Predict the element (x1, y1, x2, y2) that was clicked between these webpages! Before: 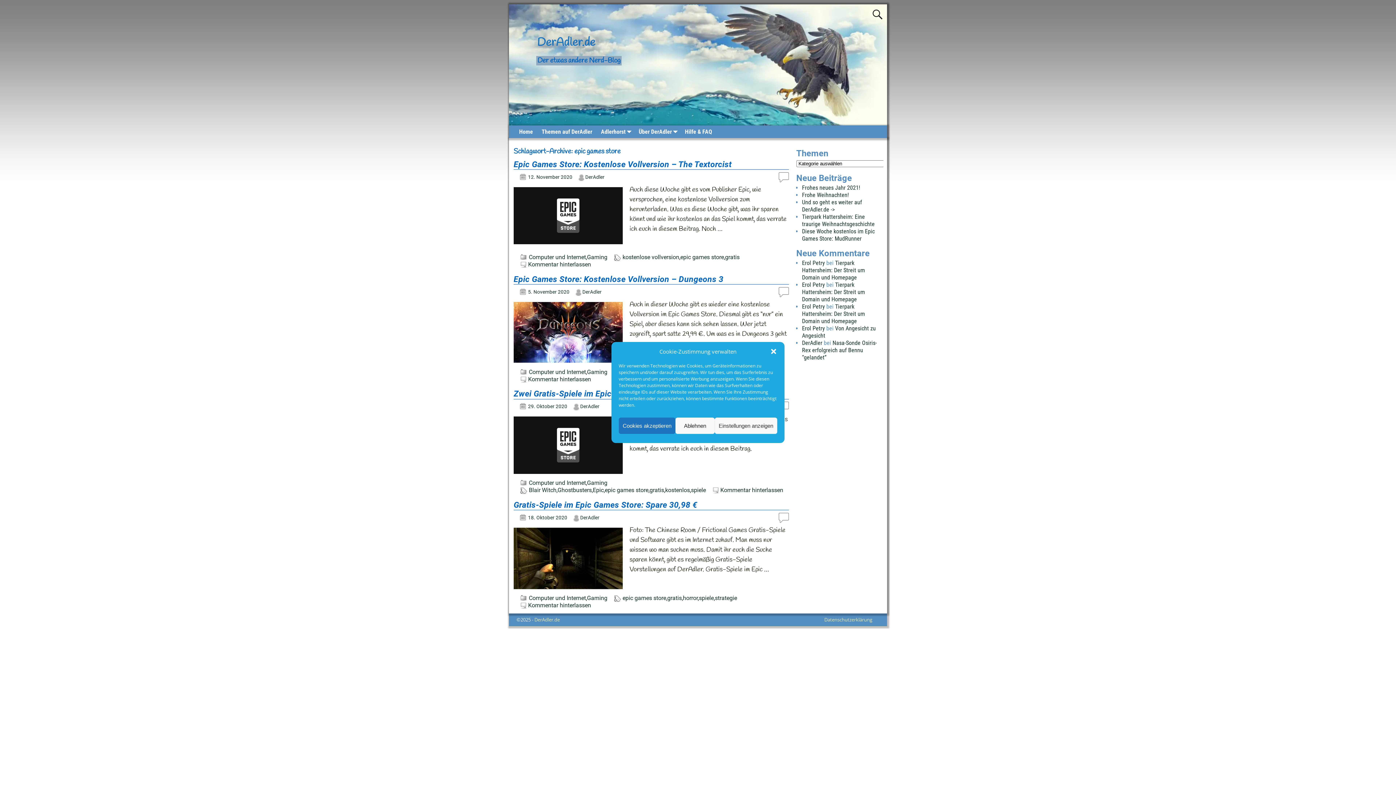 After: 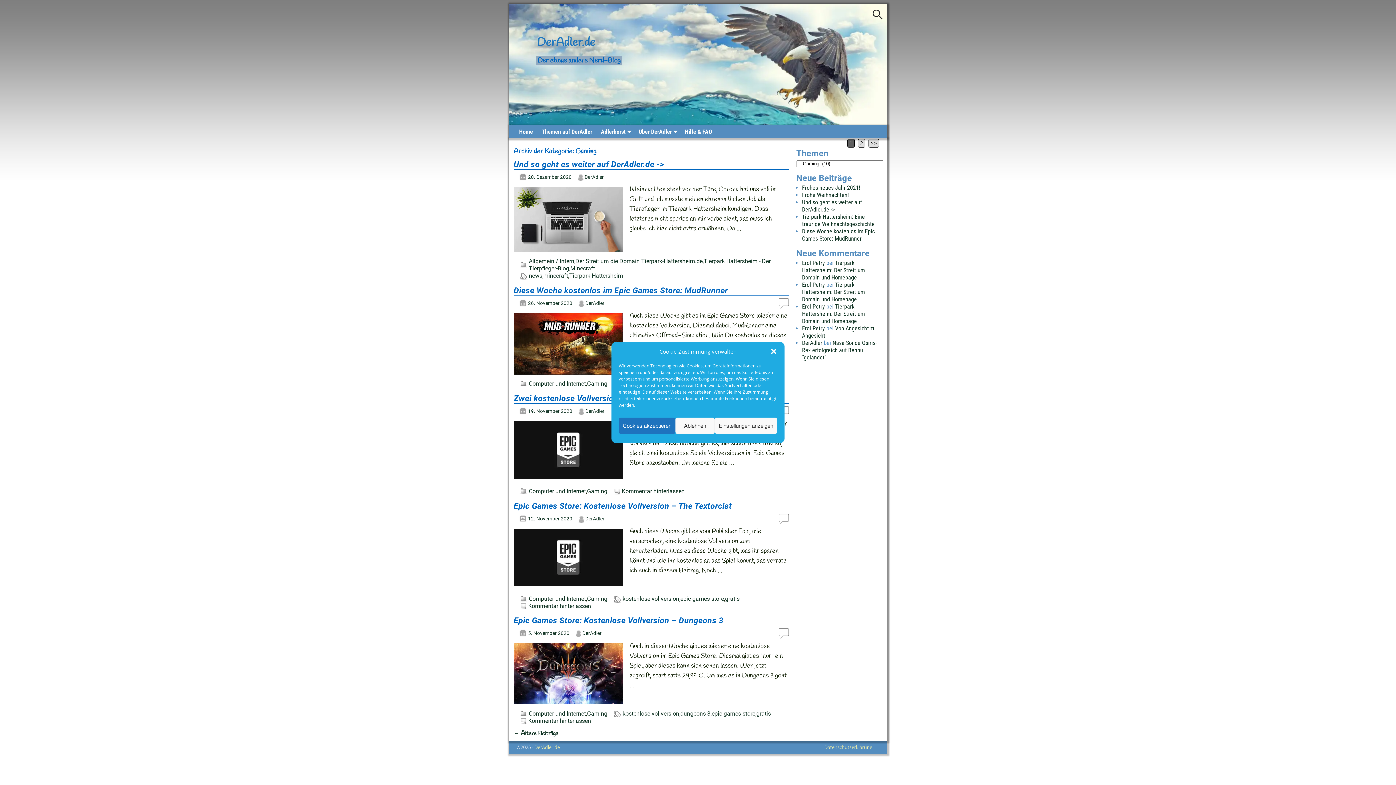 Action: bbox: (587, 368, 607, 375) label: Gaming